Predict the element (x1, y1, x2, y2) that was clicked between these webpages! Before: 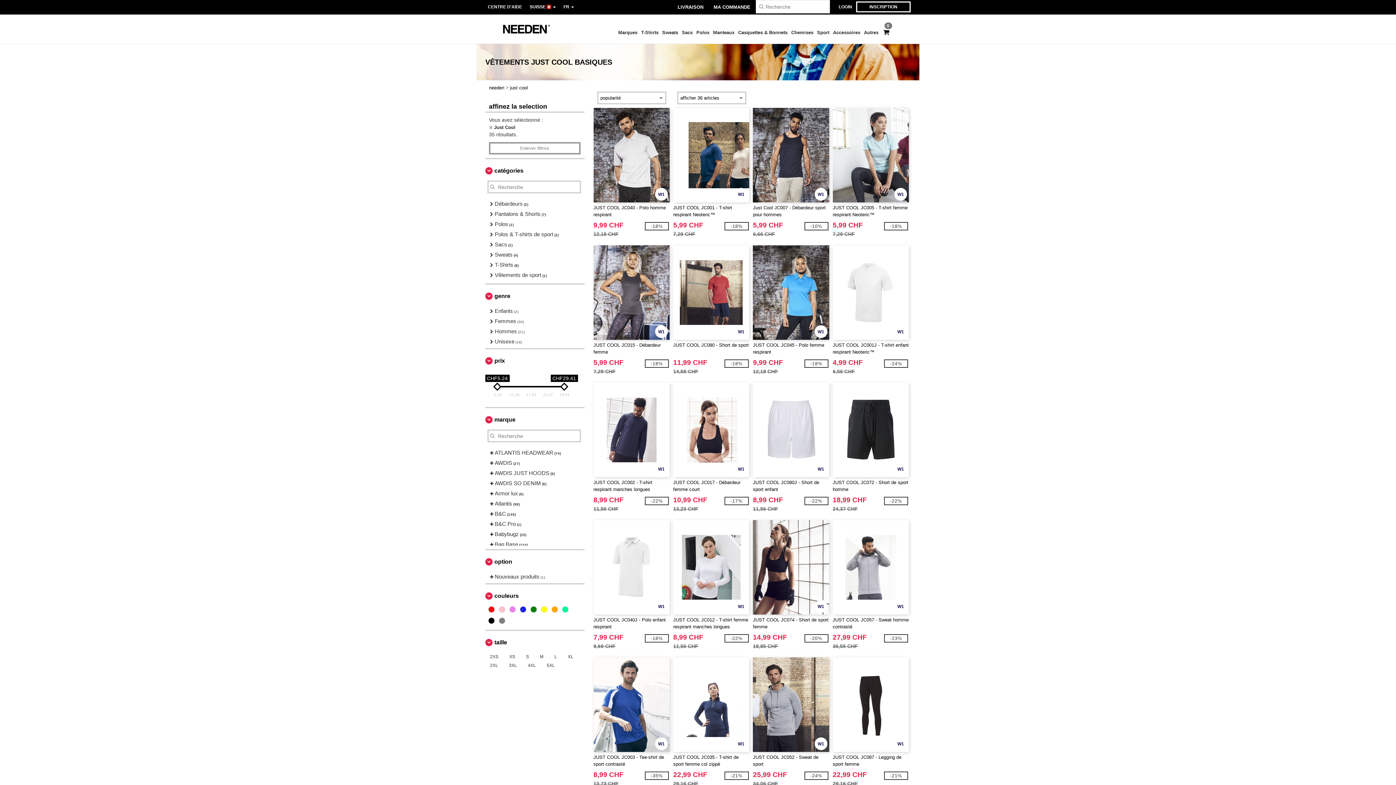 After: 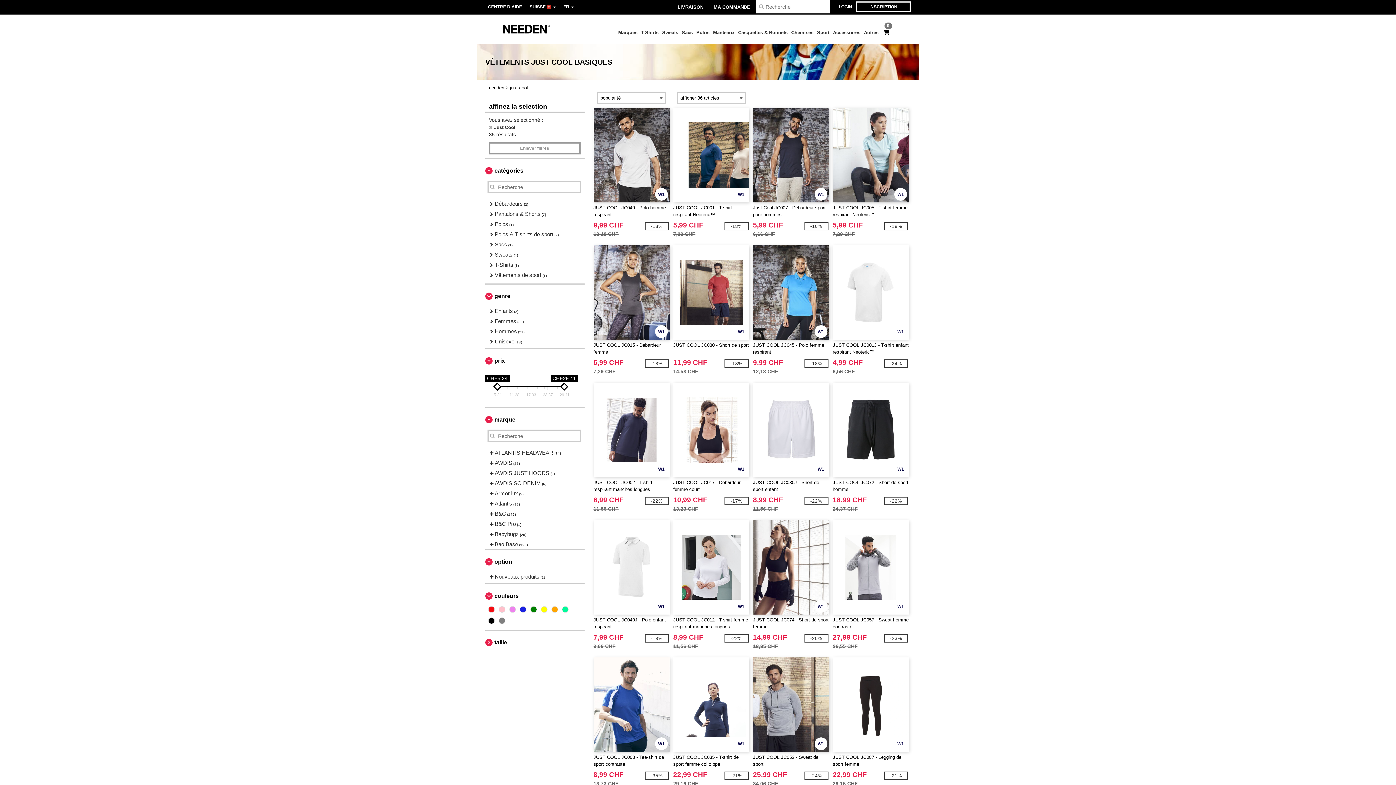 Action: bbox: (485, 633, 580, 652) label: taille